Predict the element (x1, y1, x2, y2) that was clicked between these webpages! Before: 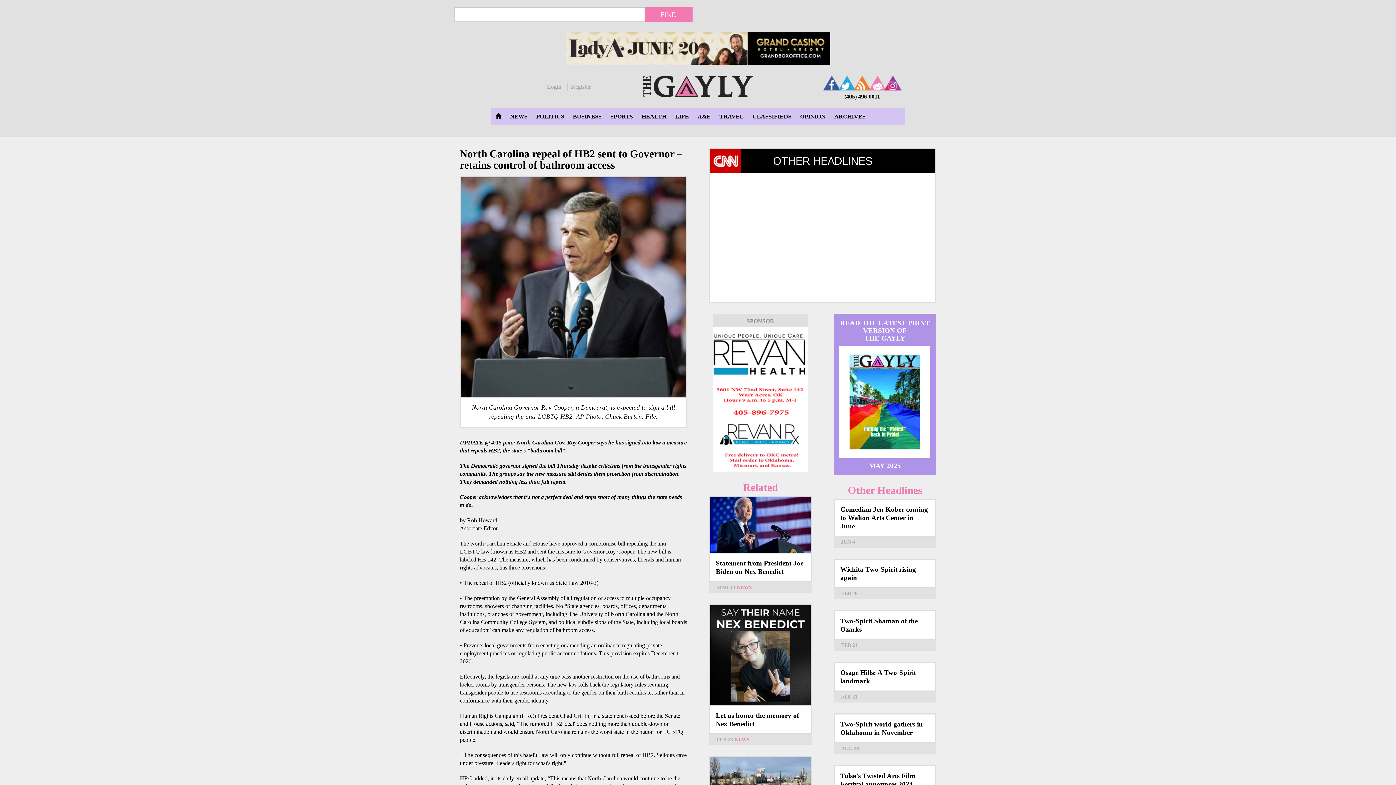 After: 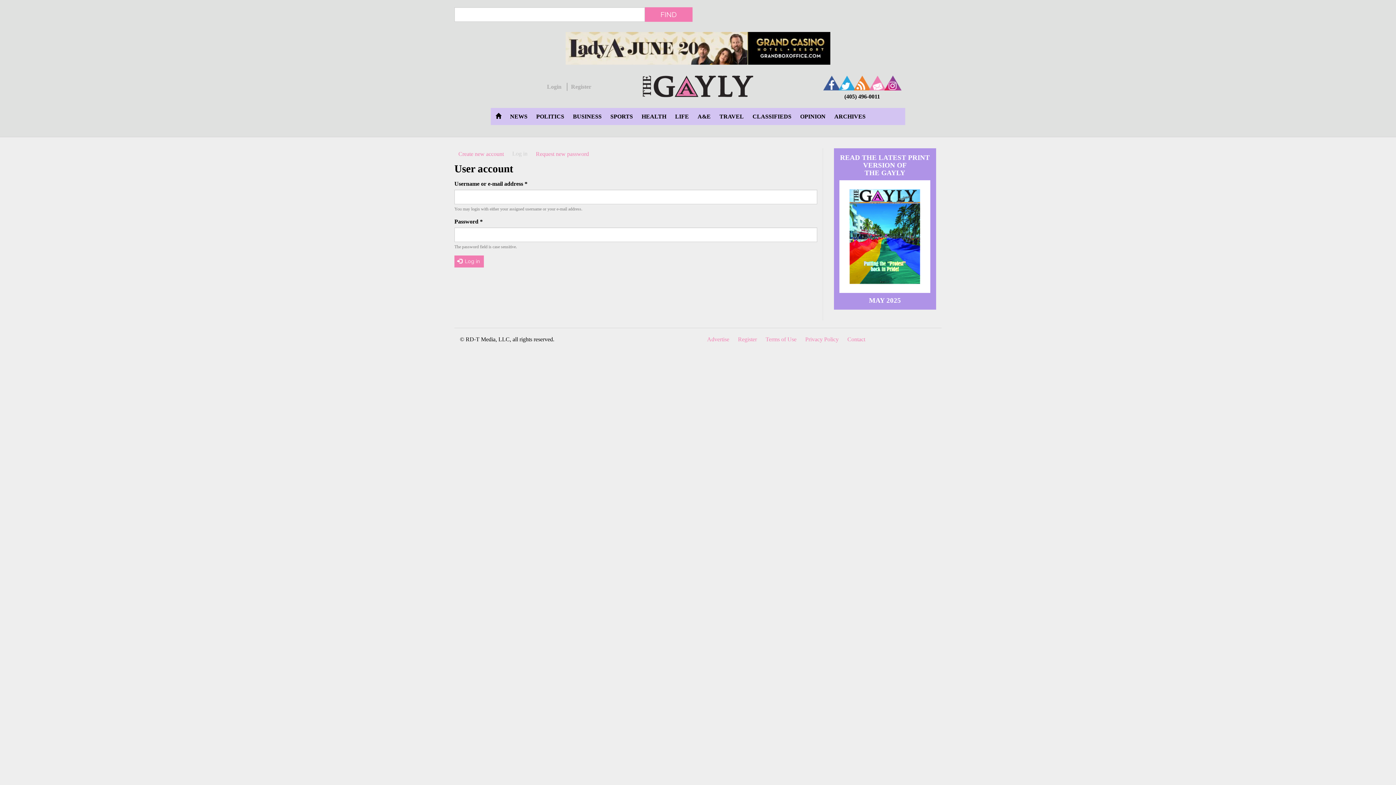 Action: bbox: (547, 82, 561, 90) label: Login